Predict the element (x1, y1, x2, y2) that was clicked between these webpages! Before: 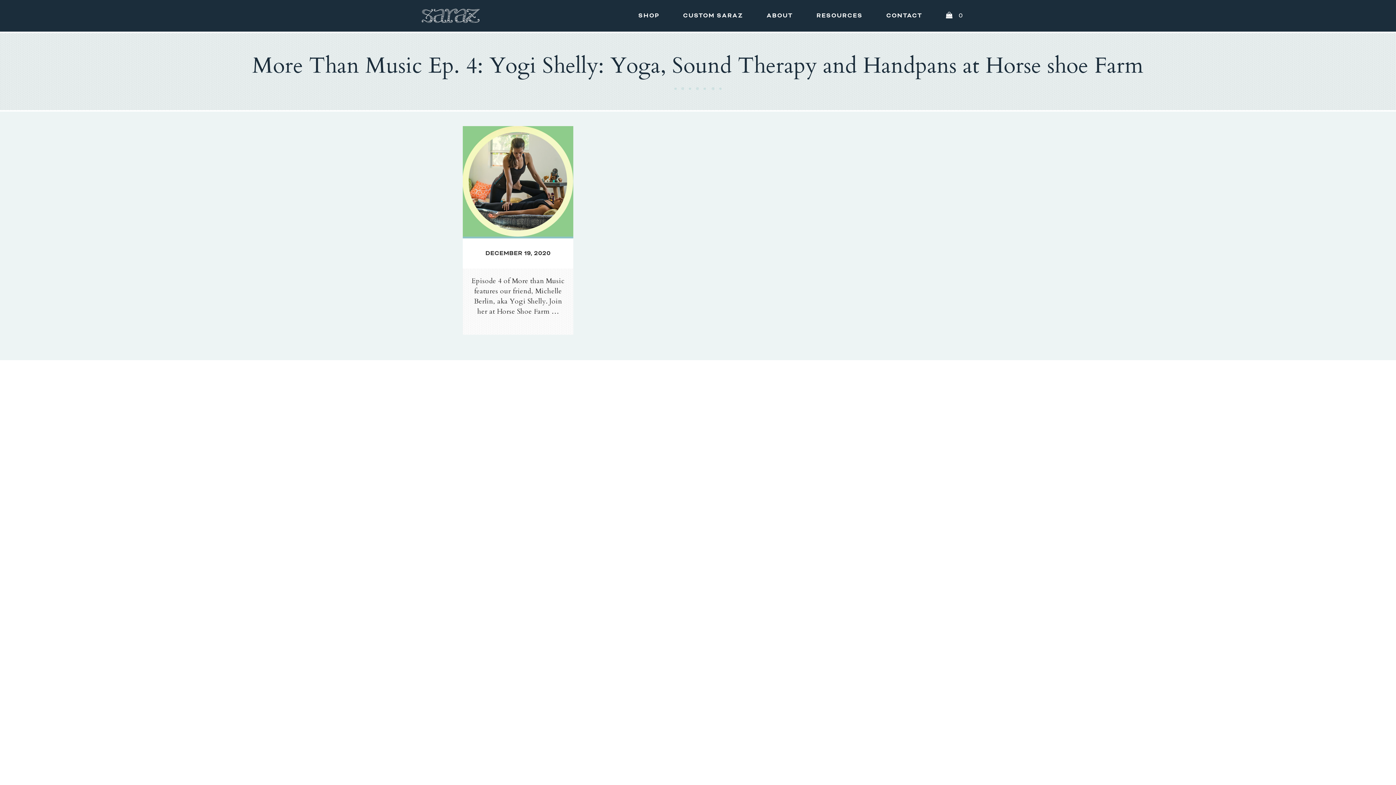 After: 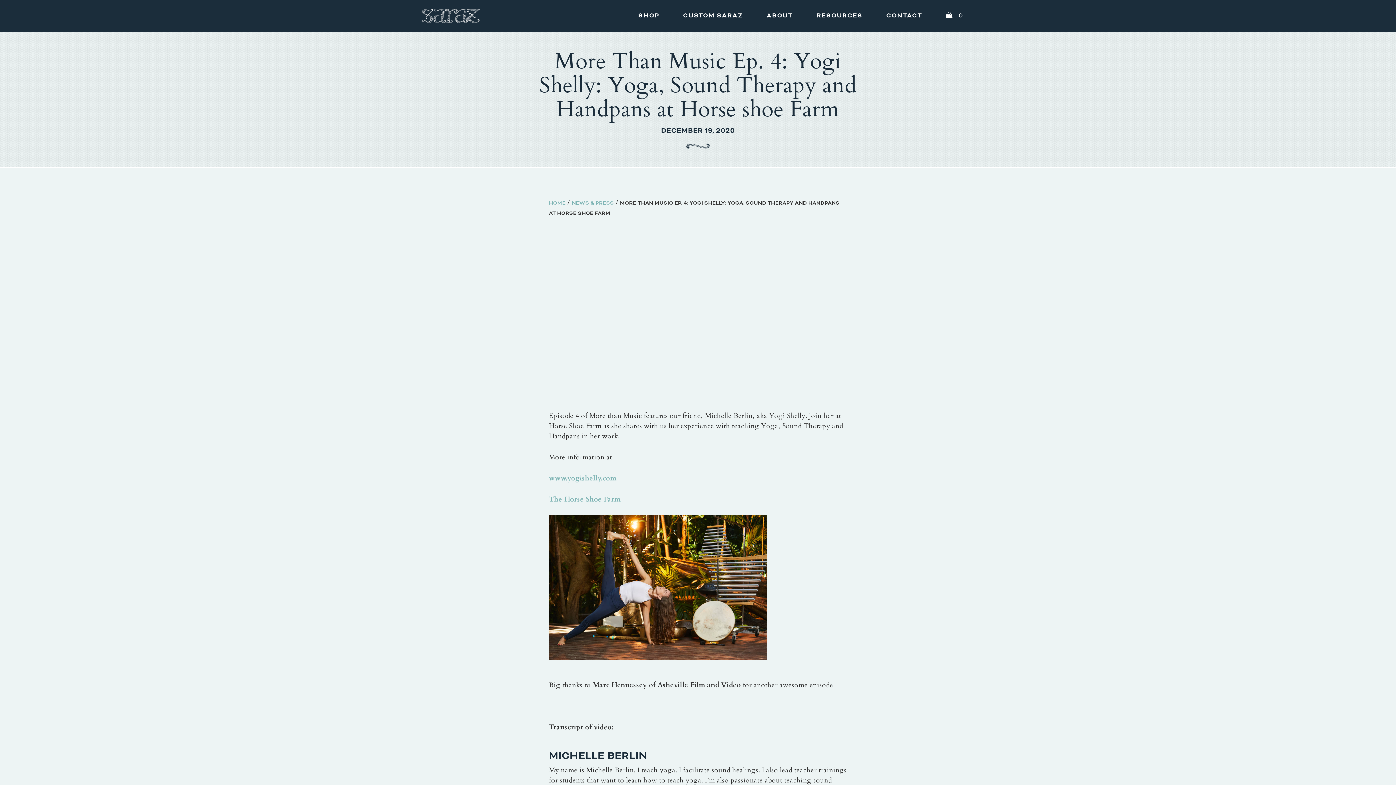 Action: bbox: (462, 126, 573, 236)